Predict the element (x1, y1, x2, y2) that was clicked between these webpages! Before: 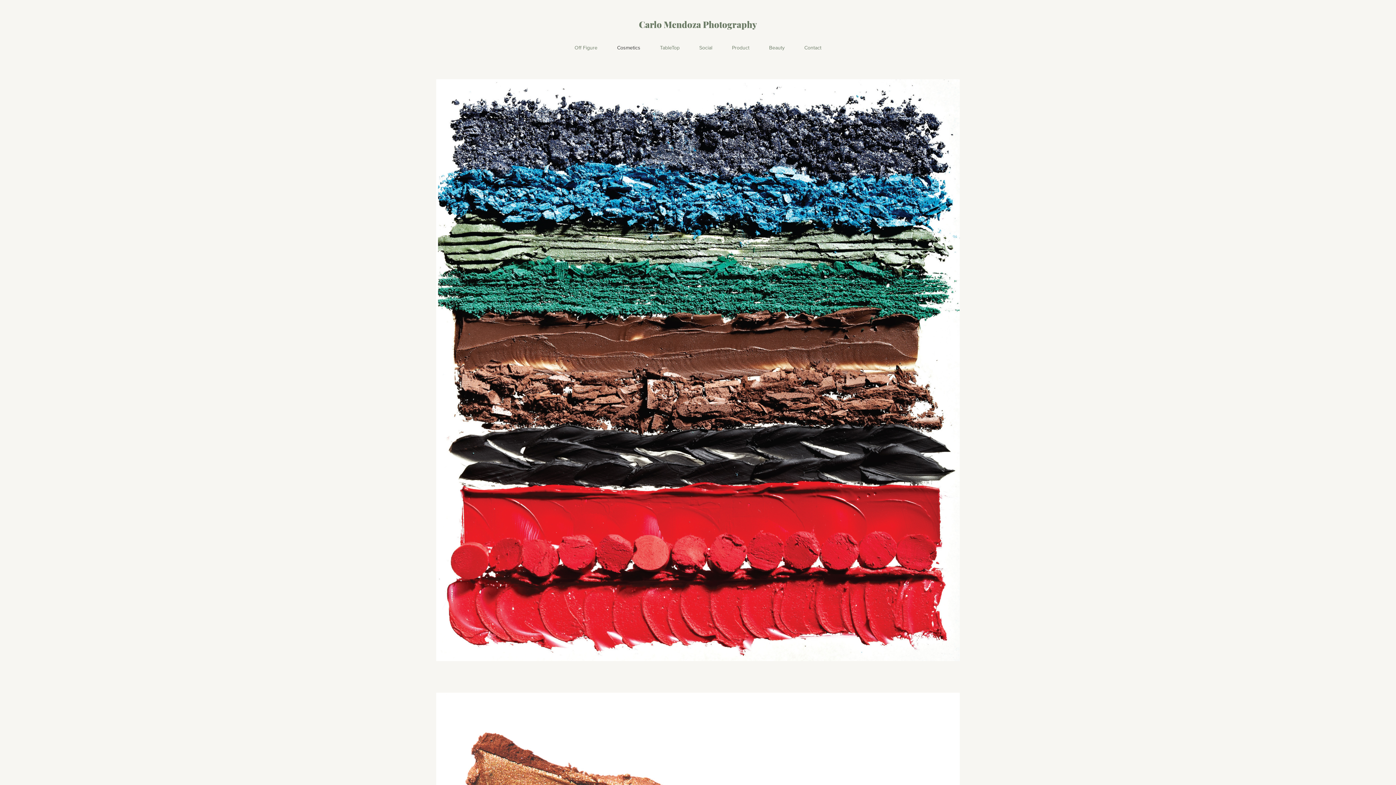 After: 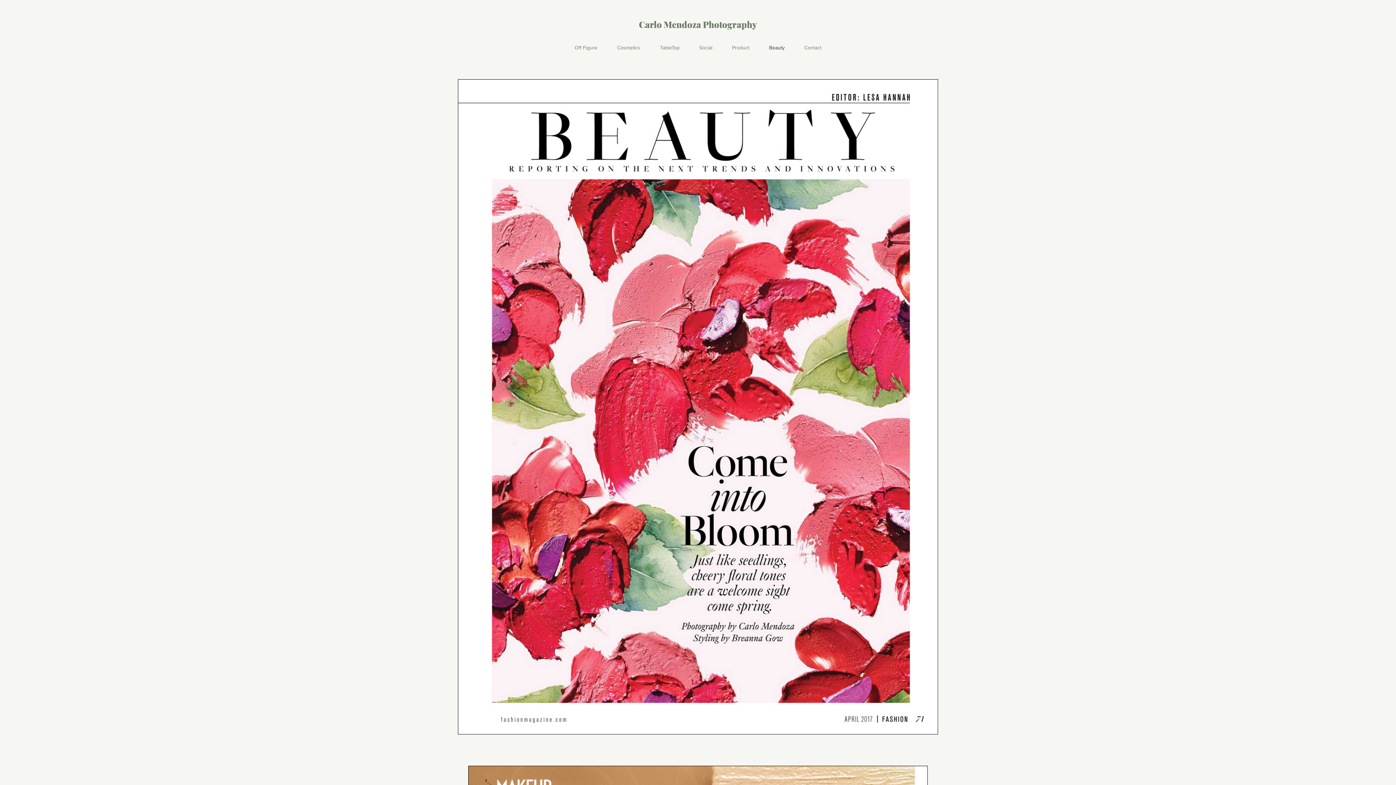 Action: label: Beauty bbox: (769, 44, 784, 50)